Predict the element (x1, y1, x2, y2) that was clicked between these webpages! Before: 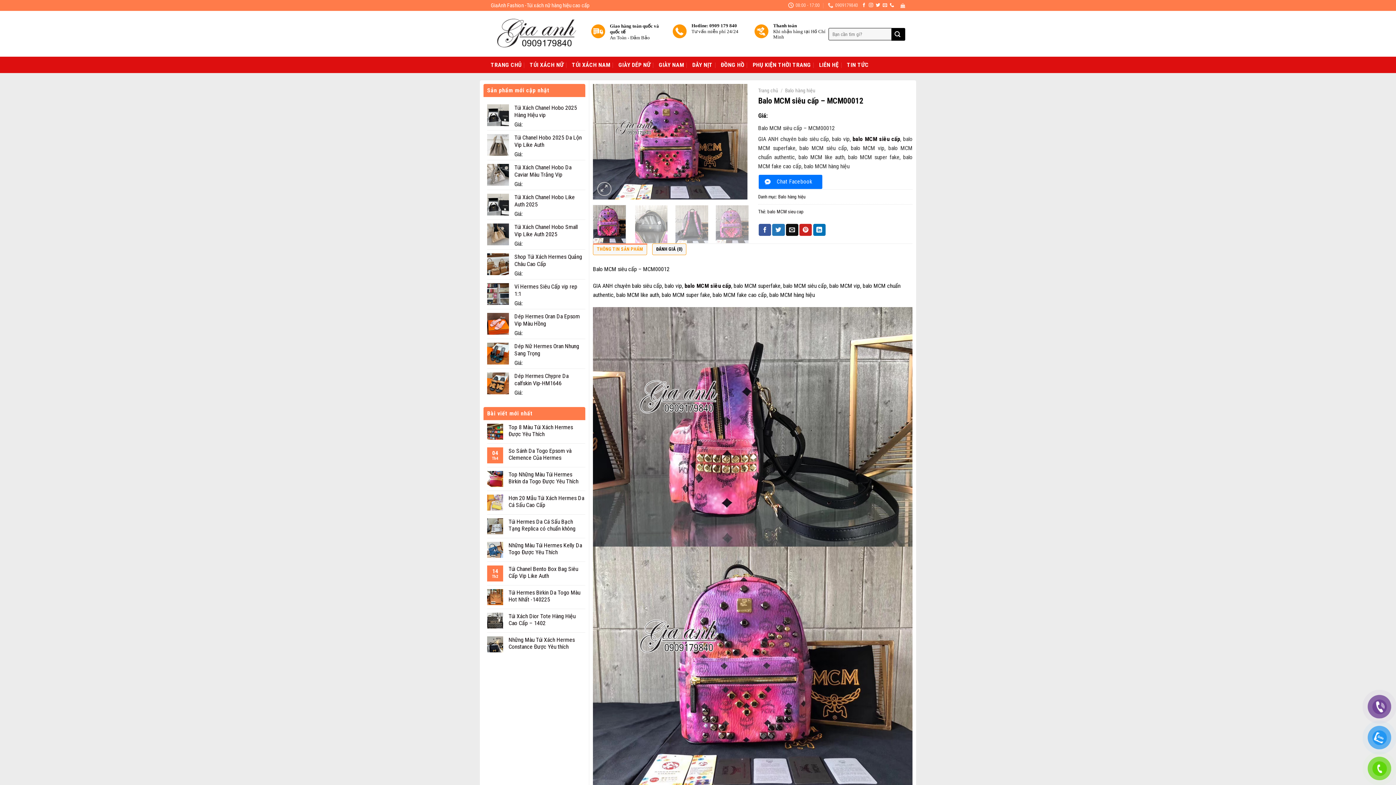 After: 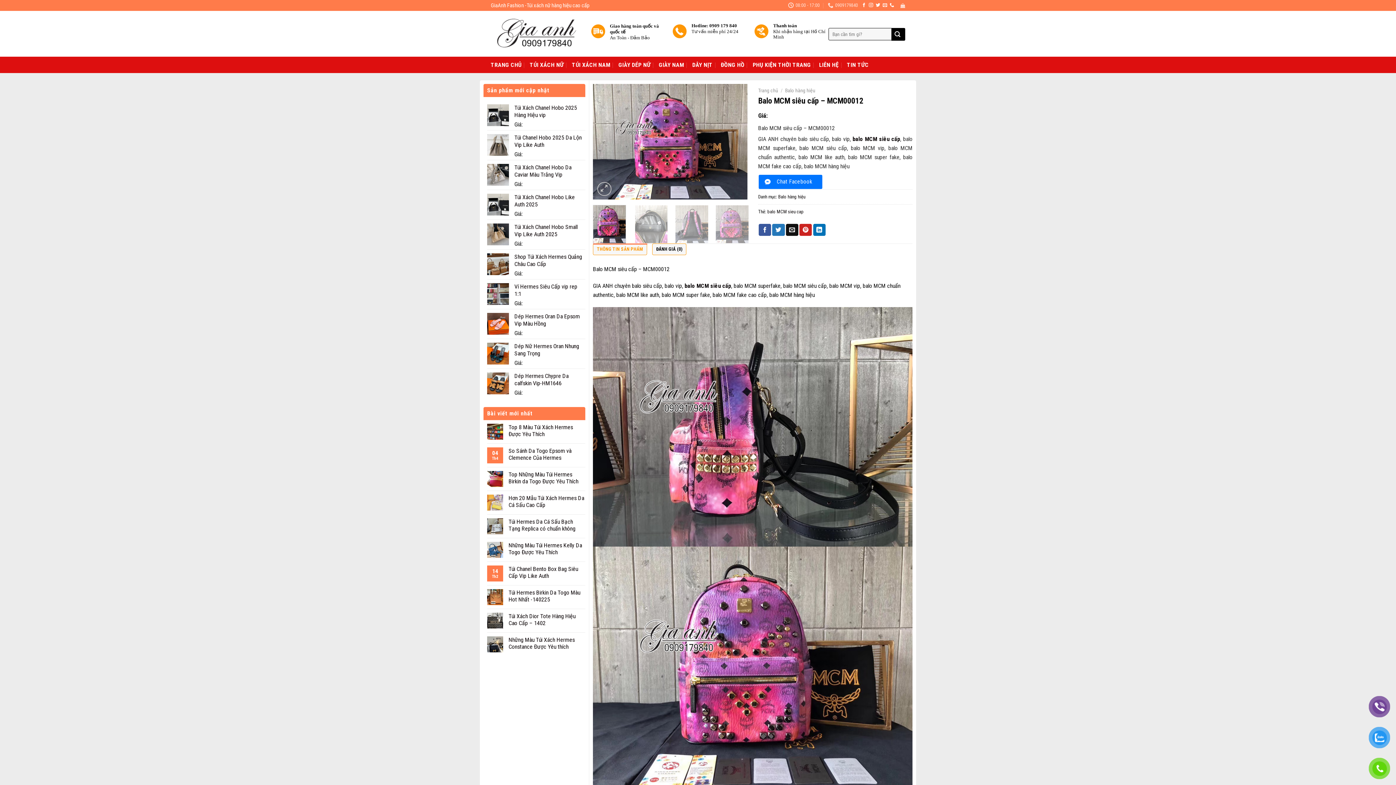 Action: label: Share on LinkedIn bbox: (813, 223, 825, 235)